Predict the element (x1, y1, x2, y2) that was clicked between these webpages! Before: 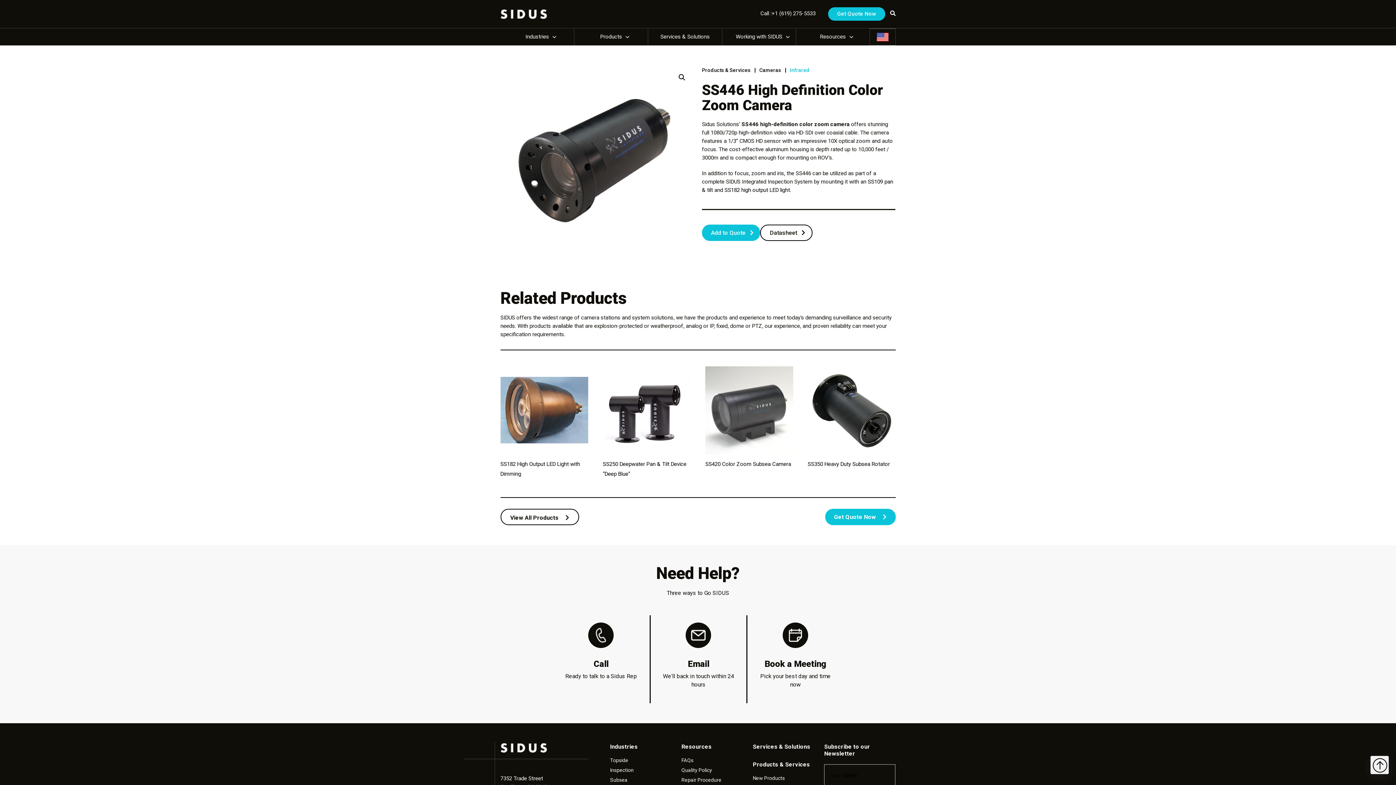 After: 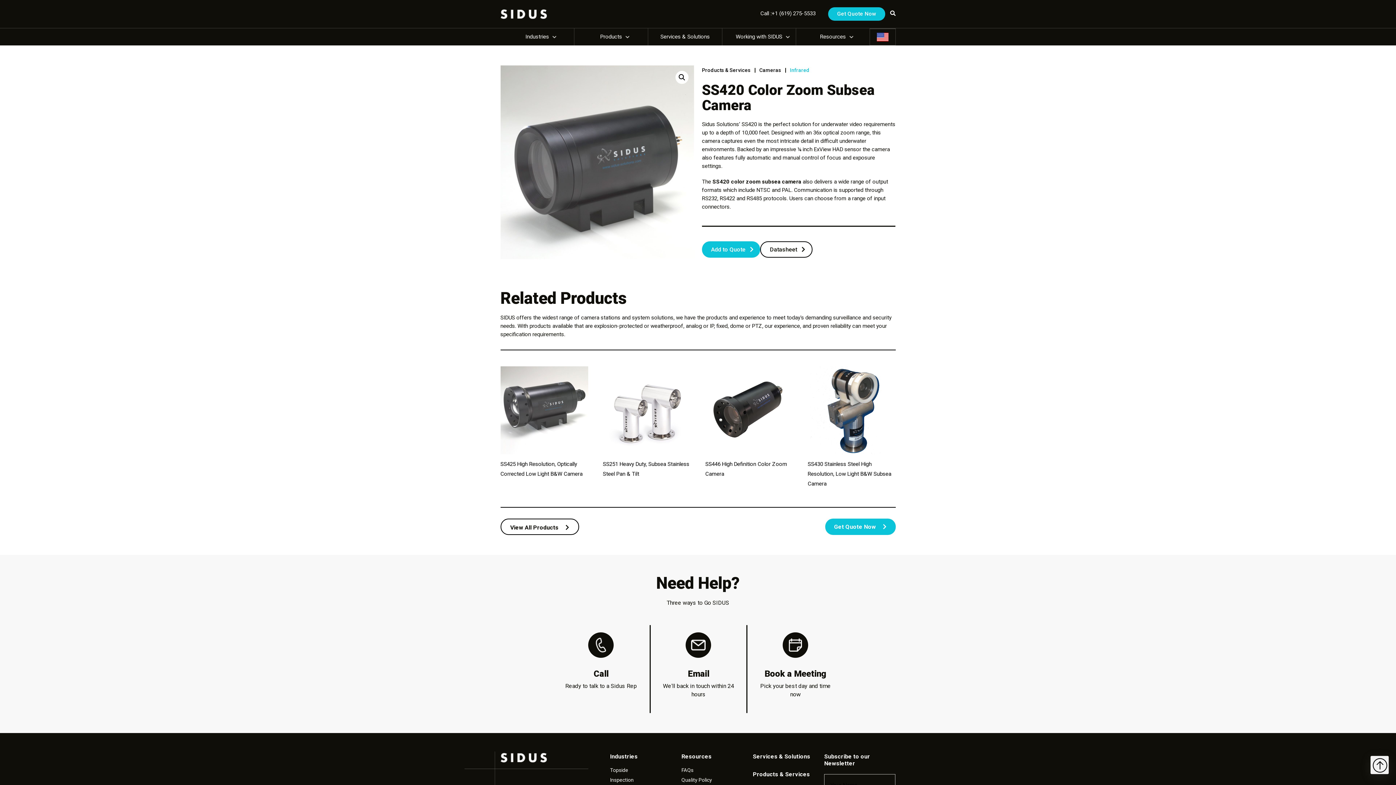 Action: bbox: (705, 361, 793, 459)